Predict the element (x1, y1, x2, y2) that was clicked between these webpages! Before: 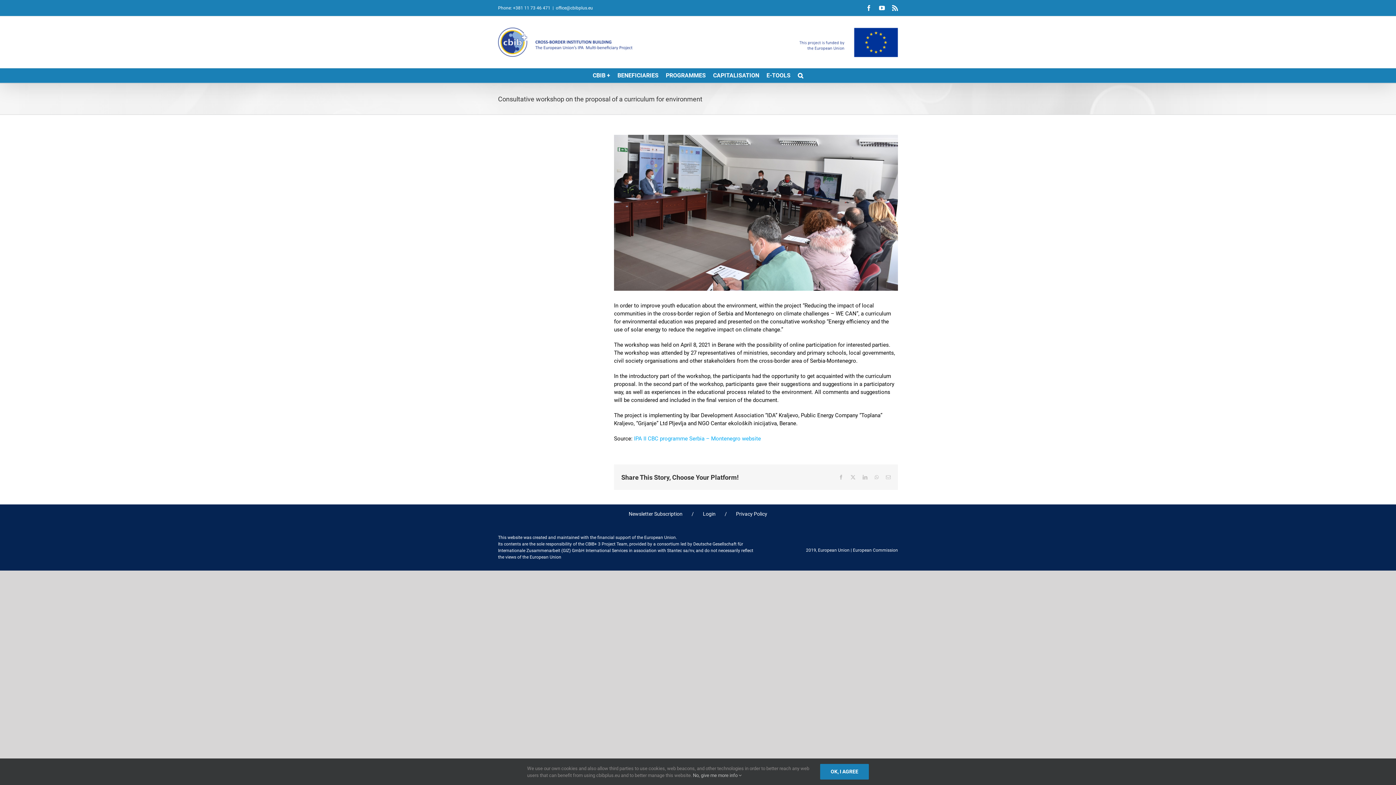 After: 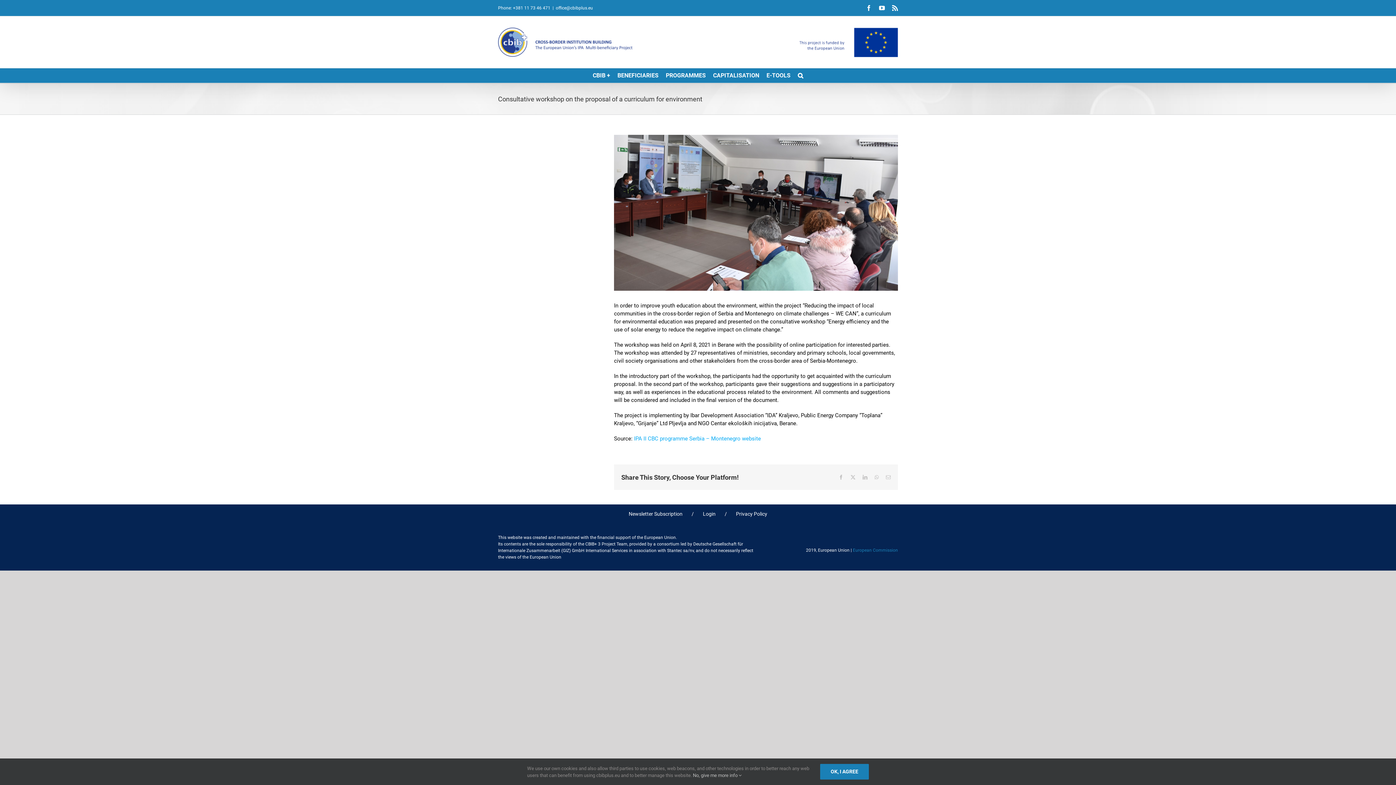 Action: bbox: (853, 548, 898, 553) label: European Commission